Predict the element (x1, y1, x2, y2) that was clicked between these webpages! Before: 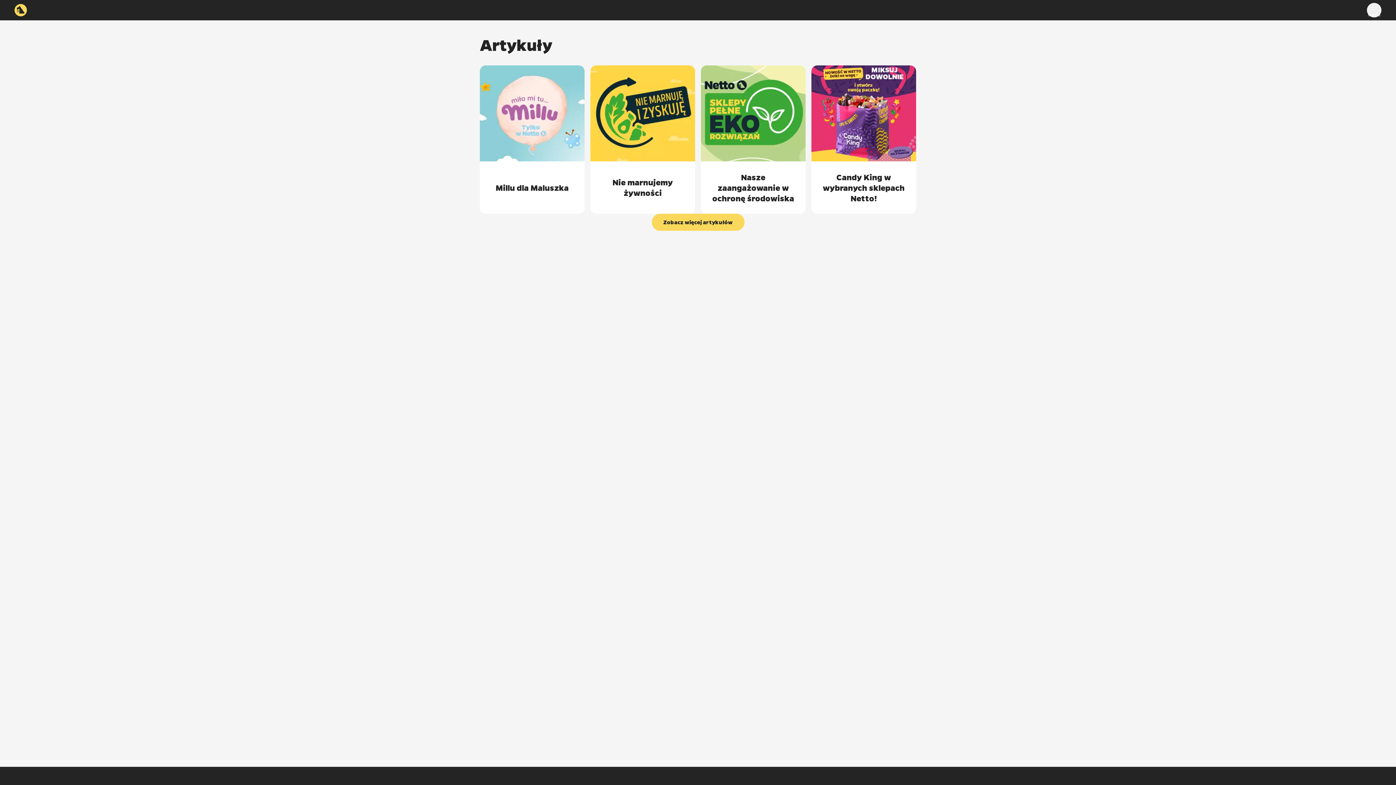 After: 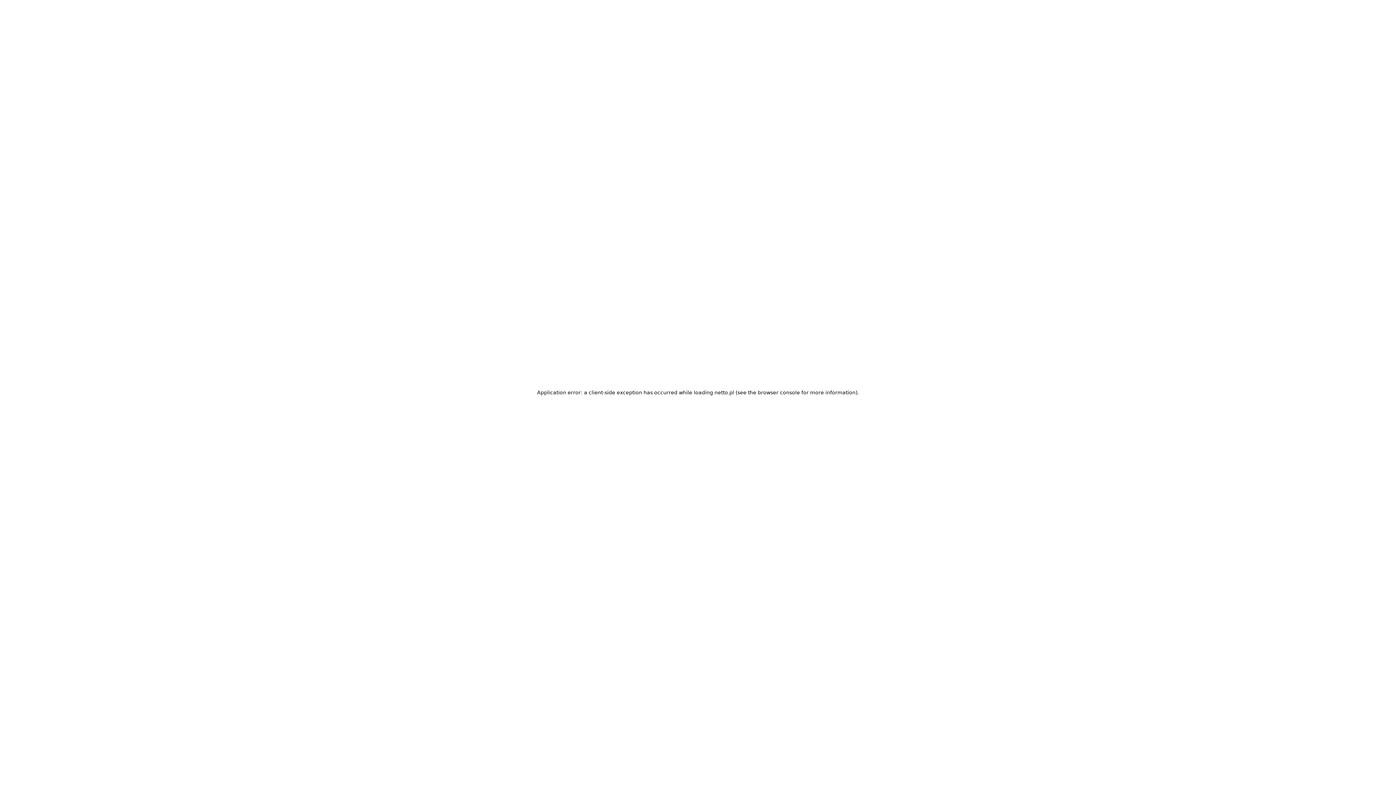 Action: label: Candy King w wybranych sklepach Netto! bbox: (820, 171, 907, 203)